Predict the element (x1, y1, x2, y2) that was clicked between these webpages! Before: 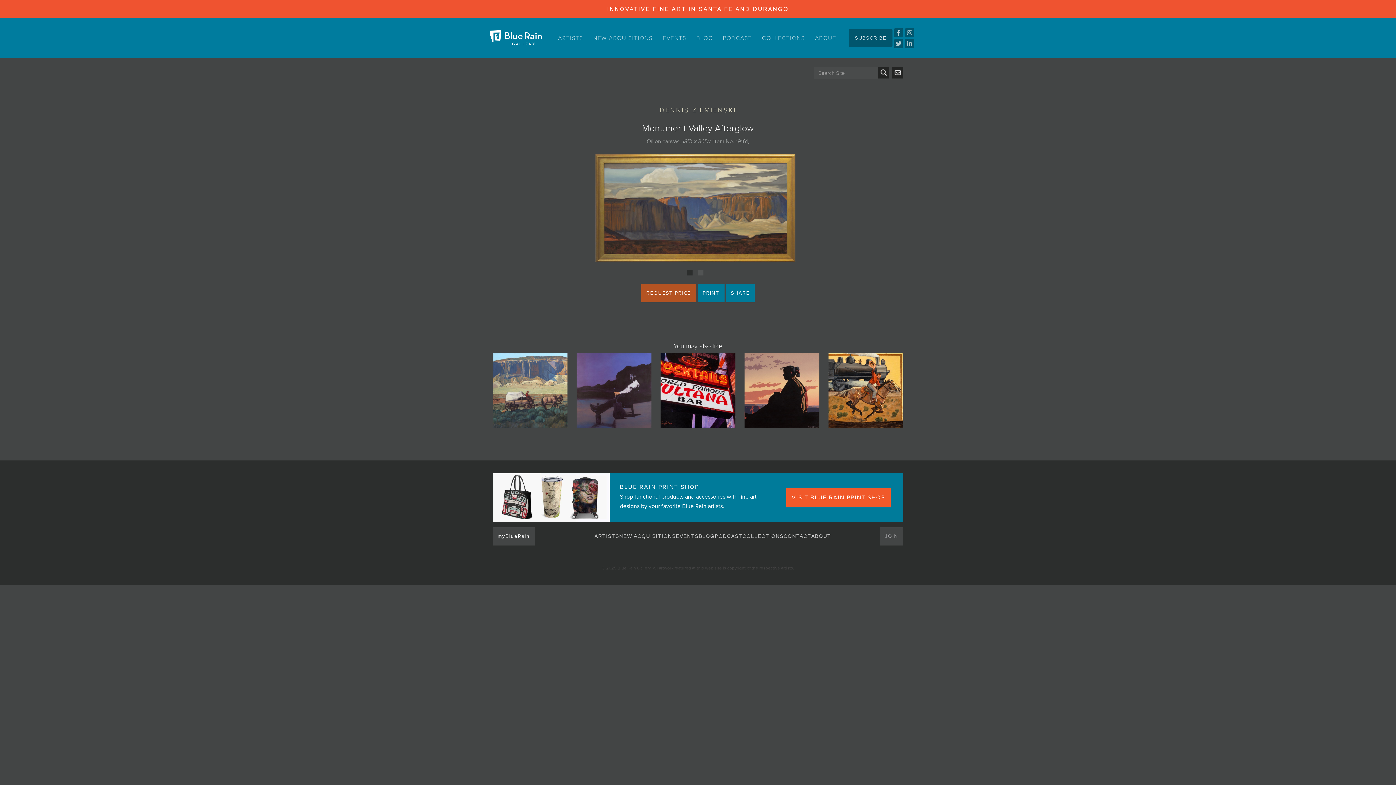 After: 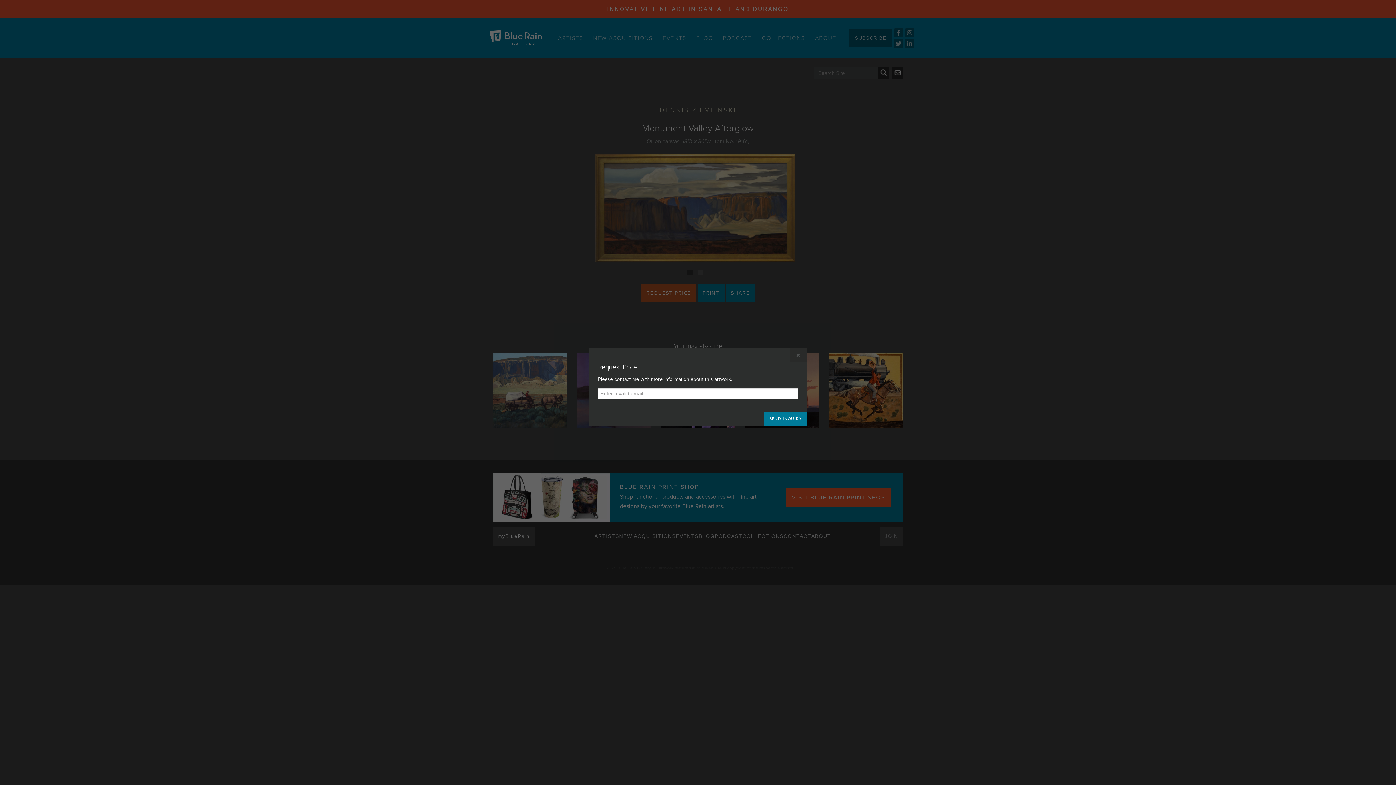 Action: label: REQUEST PRICE bbox: (641, 284, 696, 302)